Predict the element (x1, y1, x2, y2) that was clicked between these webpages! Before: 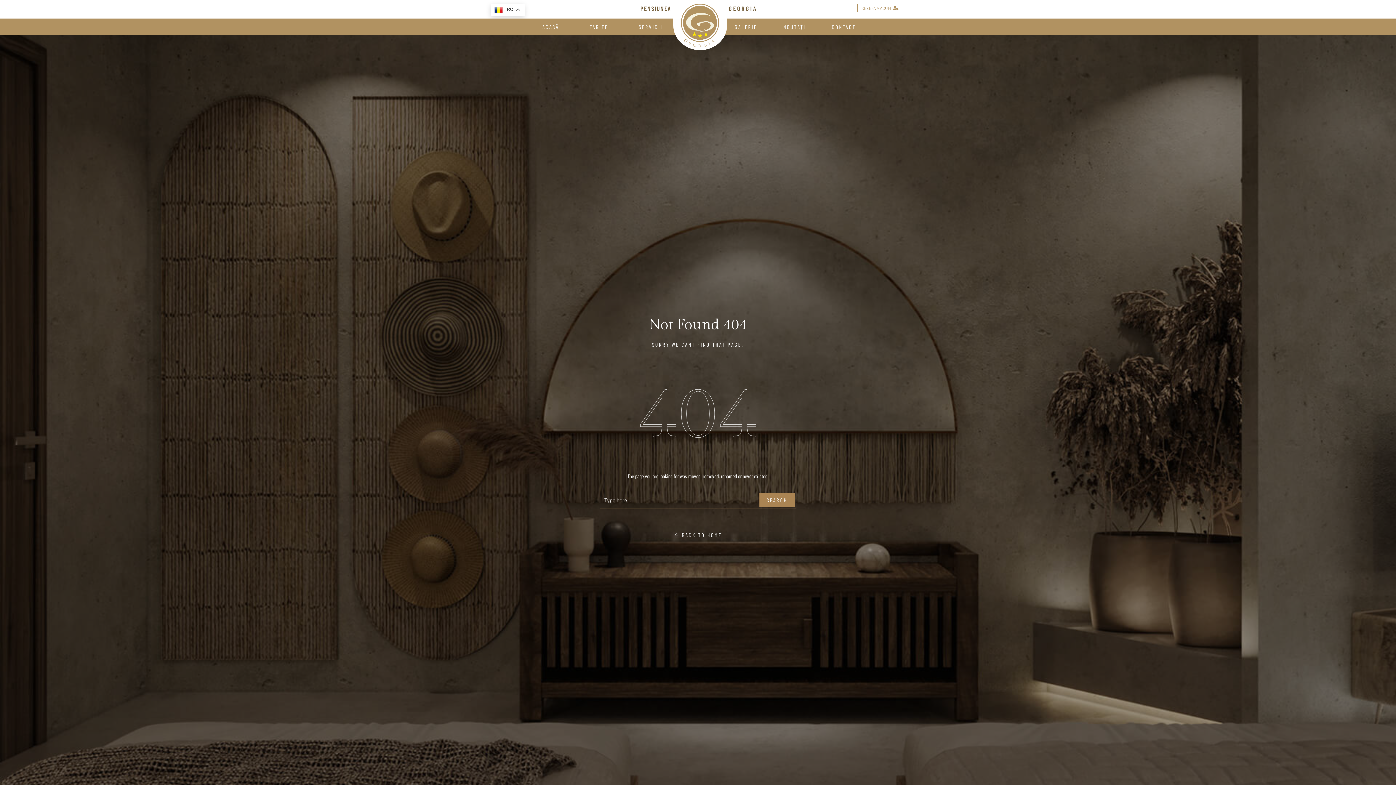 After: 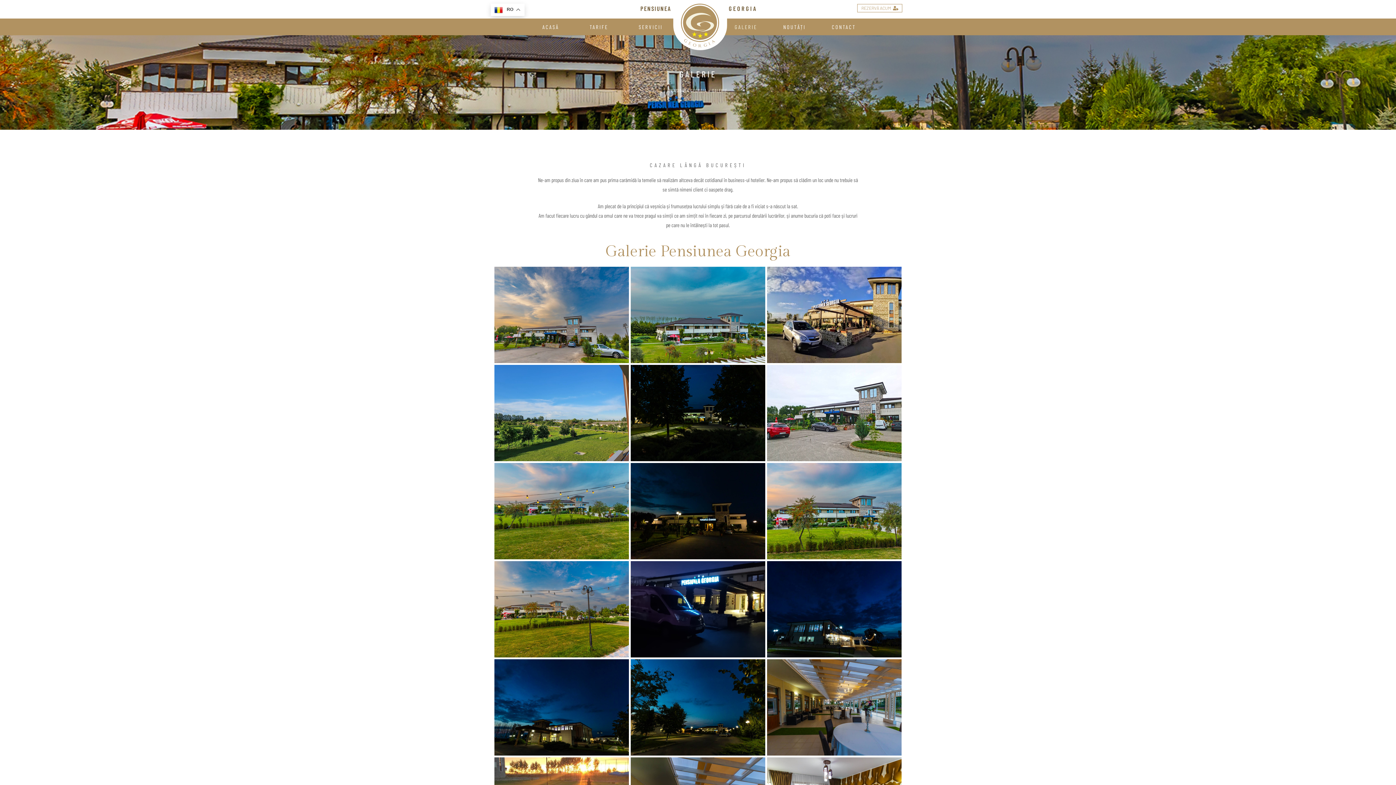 Action: label: GALERIE bbox: (721, 18, 770, 35)